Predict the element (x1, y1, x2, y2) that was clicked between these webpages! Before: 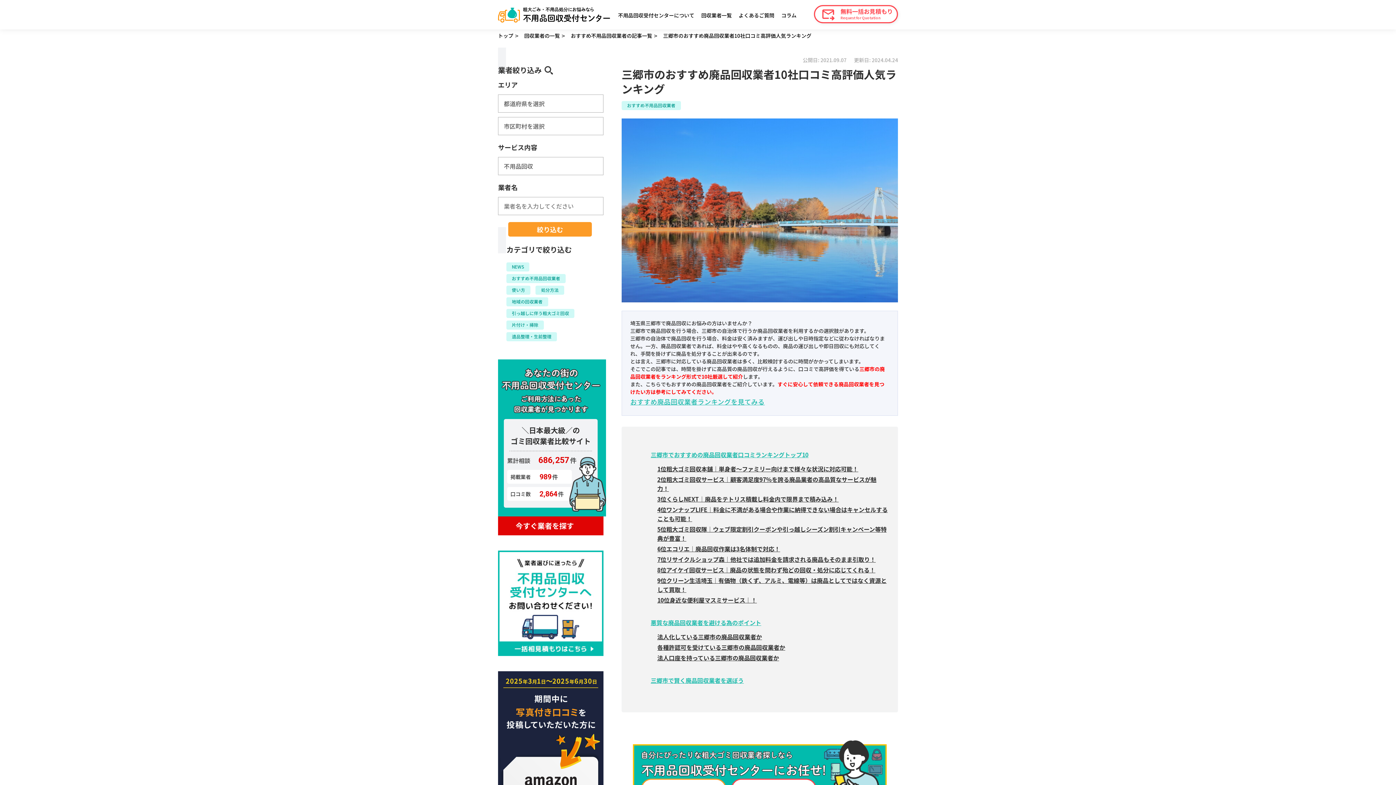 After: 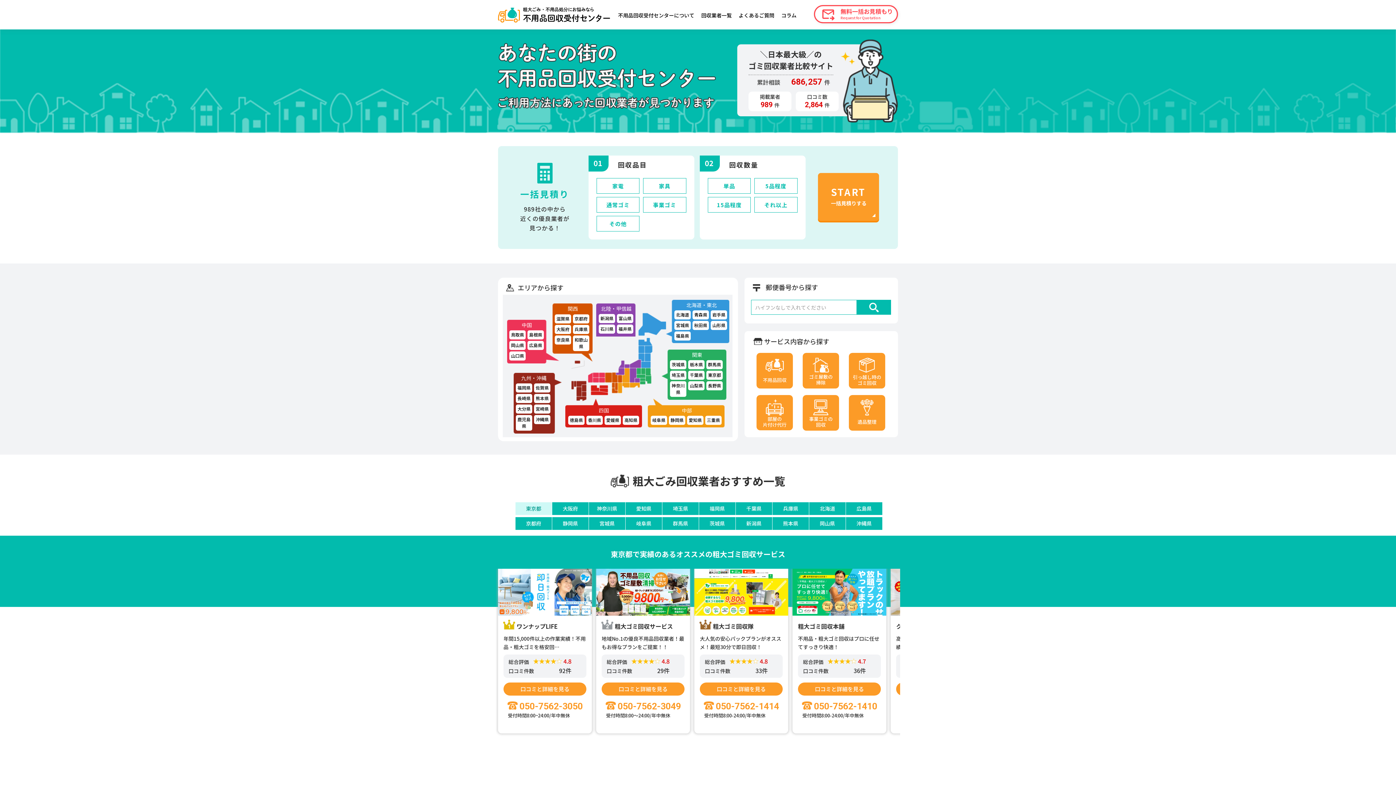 Action: bbox: (498, 7, 610, 14)